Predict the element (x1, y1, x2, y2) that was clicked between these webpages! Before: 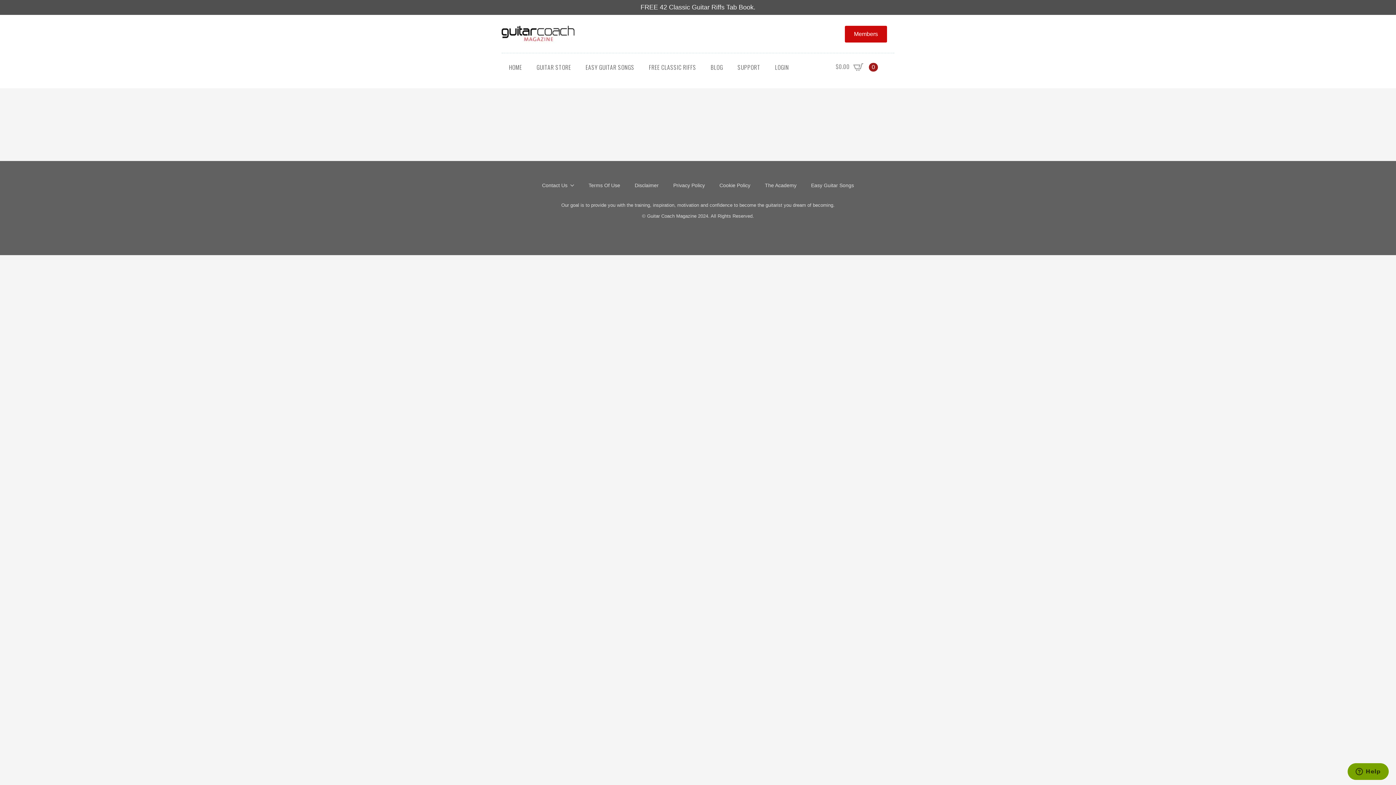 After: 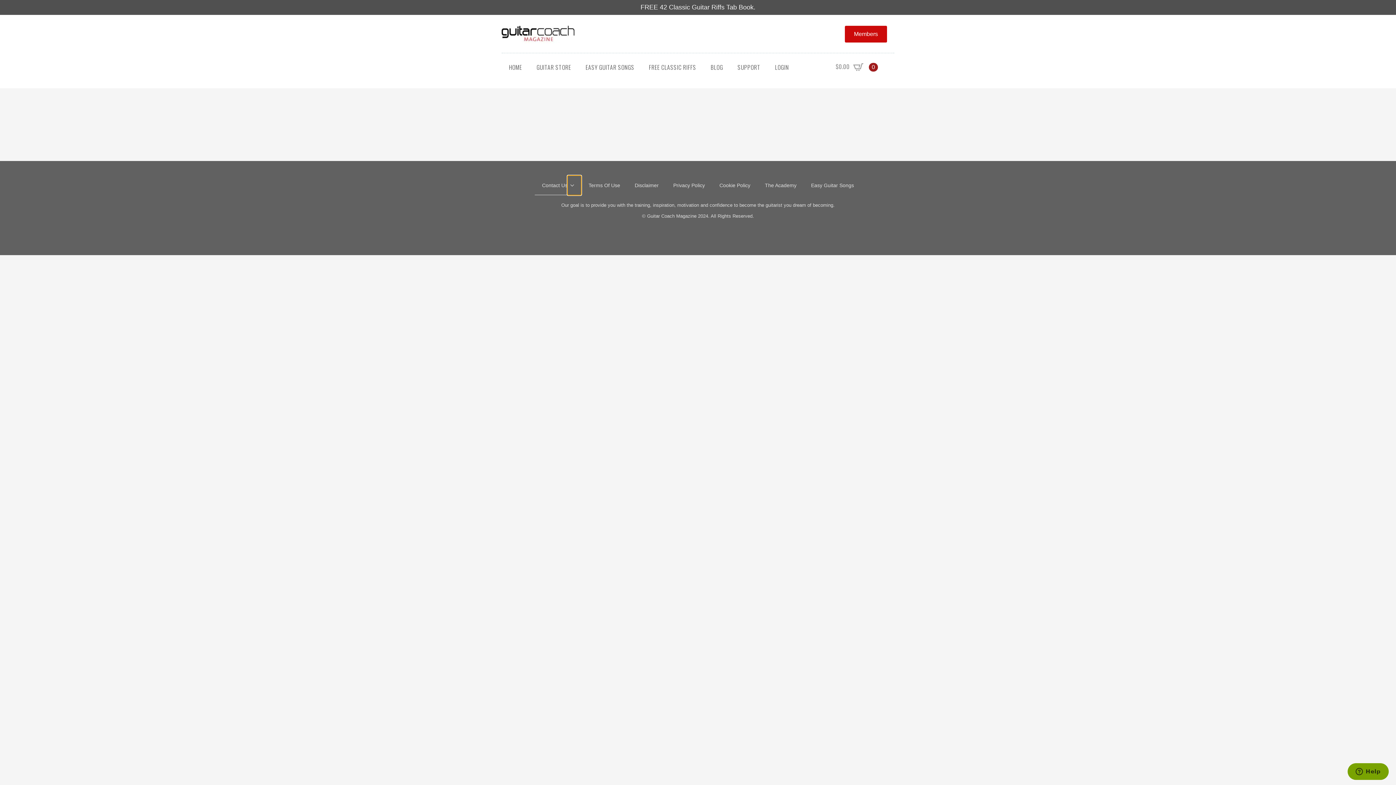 Action: bbox: (567, 175, 581, 195) label: Contact Us Submenu